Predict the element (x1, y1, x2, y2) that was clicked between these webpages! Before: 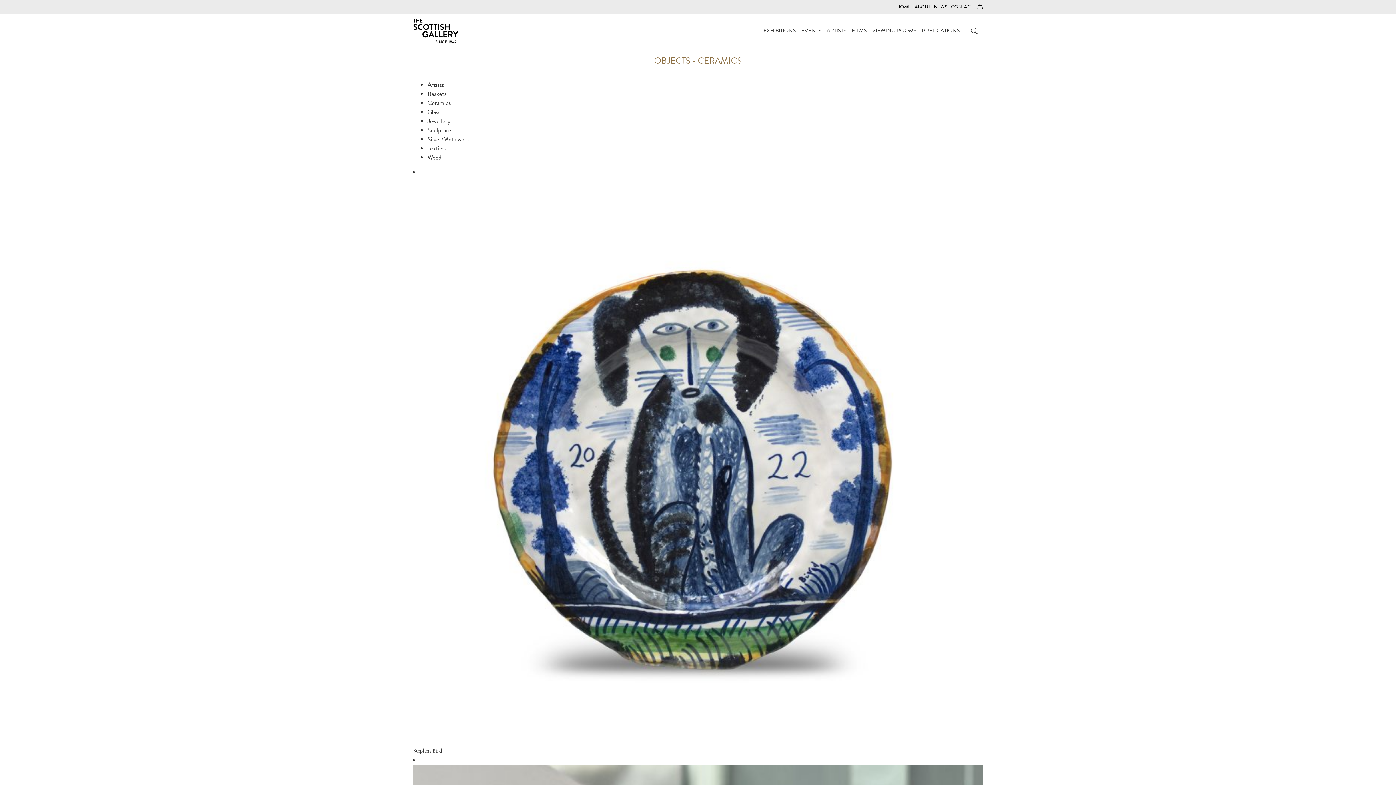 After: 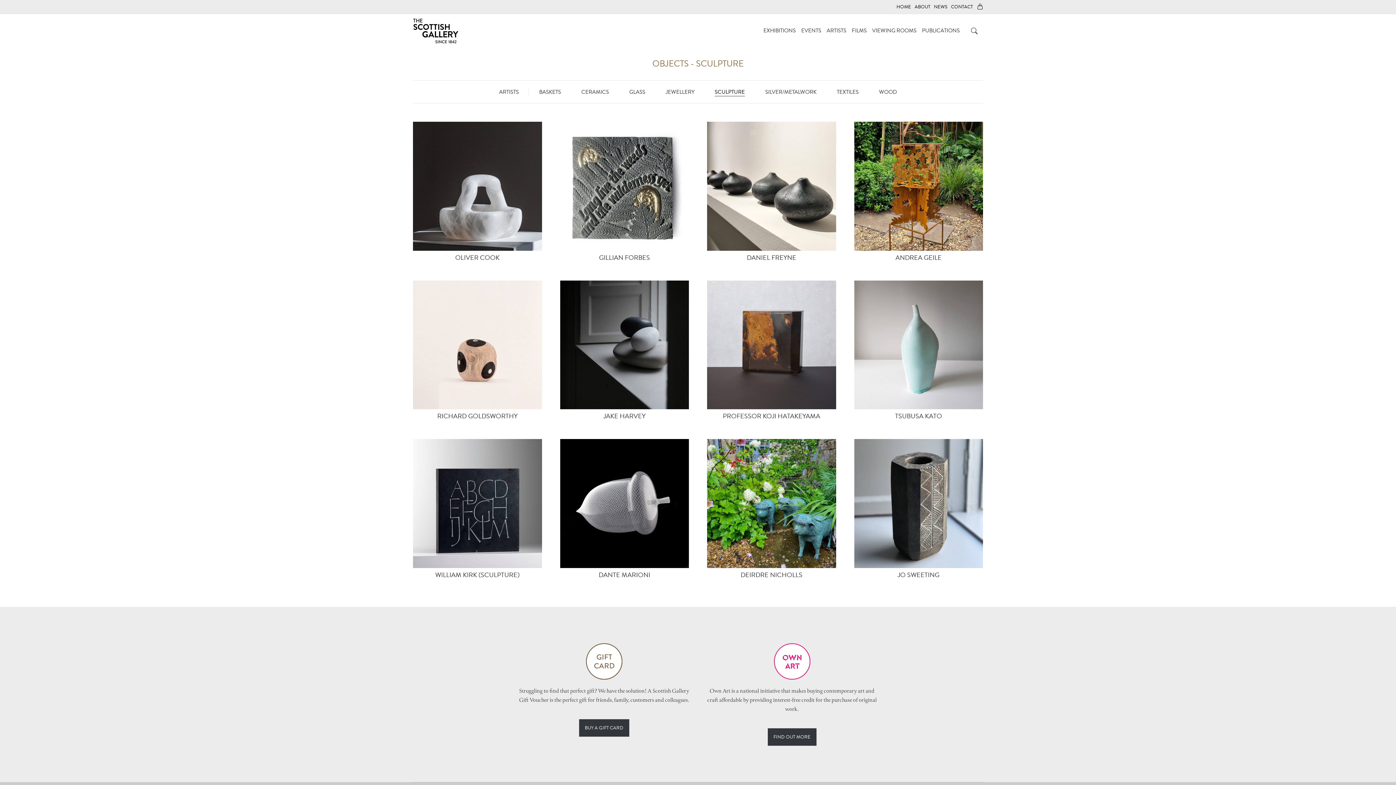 Action: bbox: (427, 125, 451, 134) label: Sculpture